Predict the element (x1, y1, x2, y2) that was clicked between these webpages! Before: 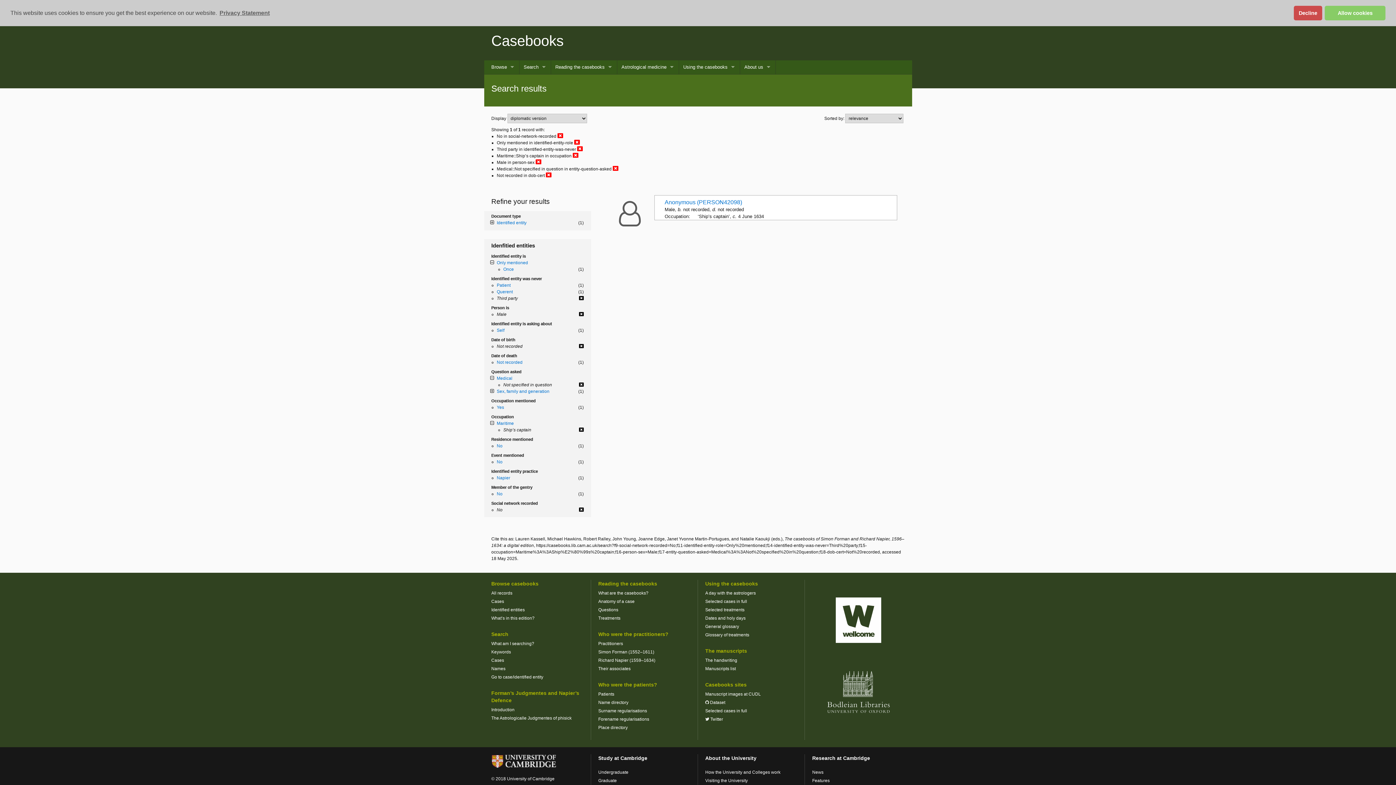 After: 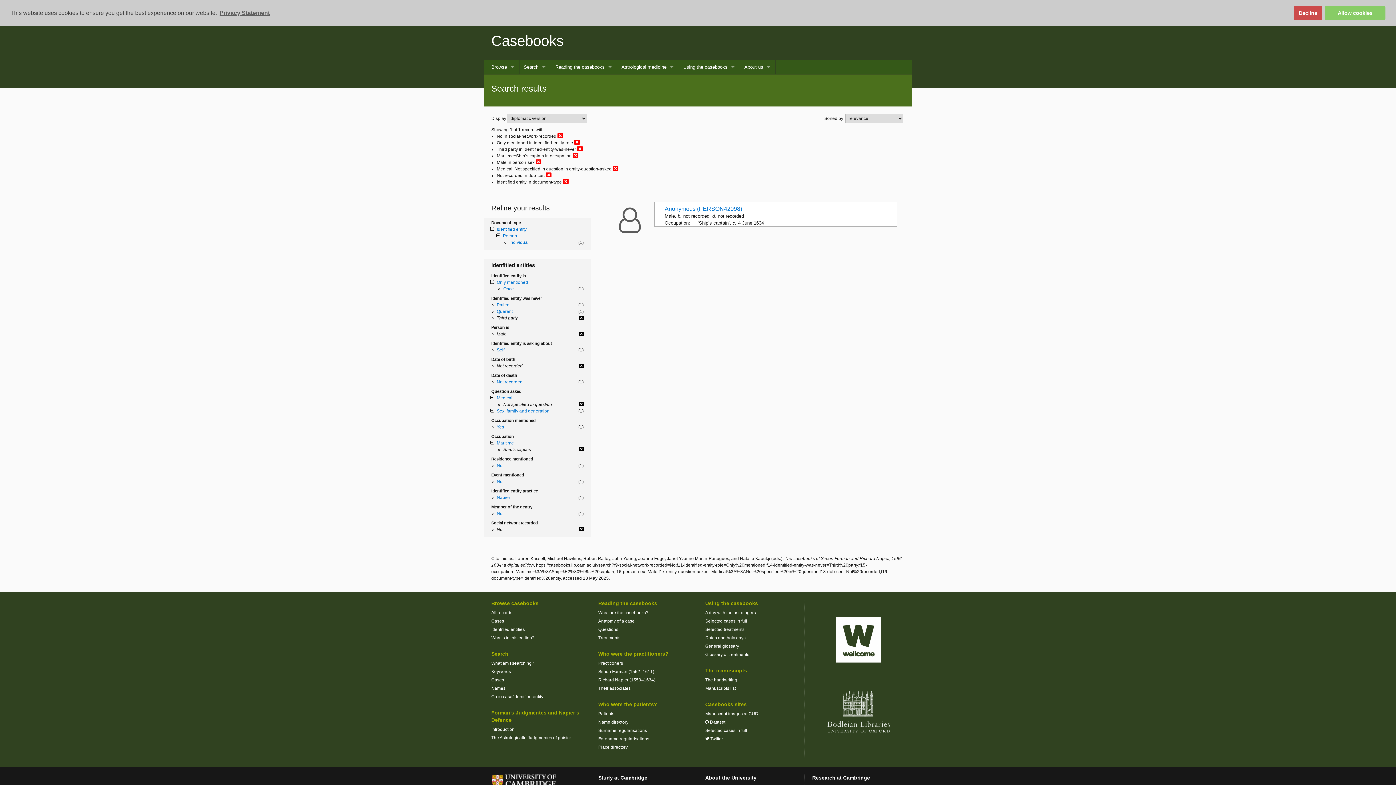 Action: bbox: (490, 220, 495, 225)